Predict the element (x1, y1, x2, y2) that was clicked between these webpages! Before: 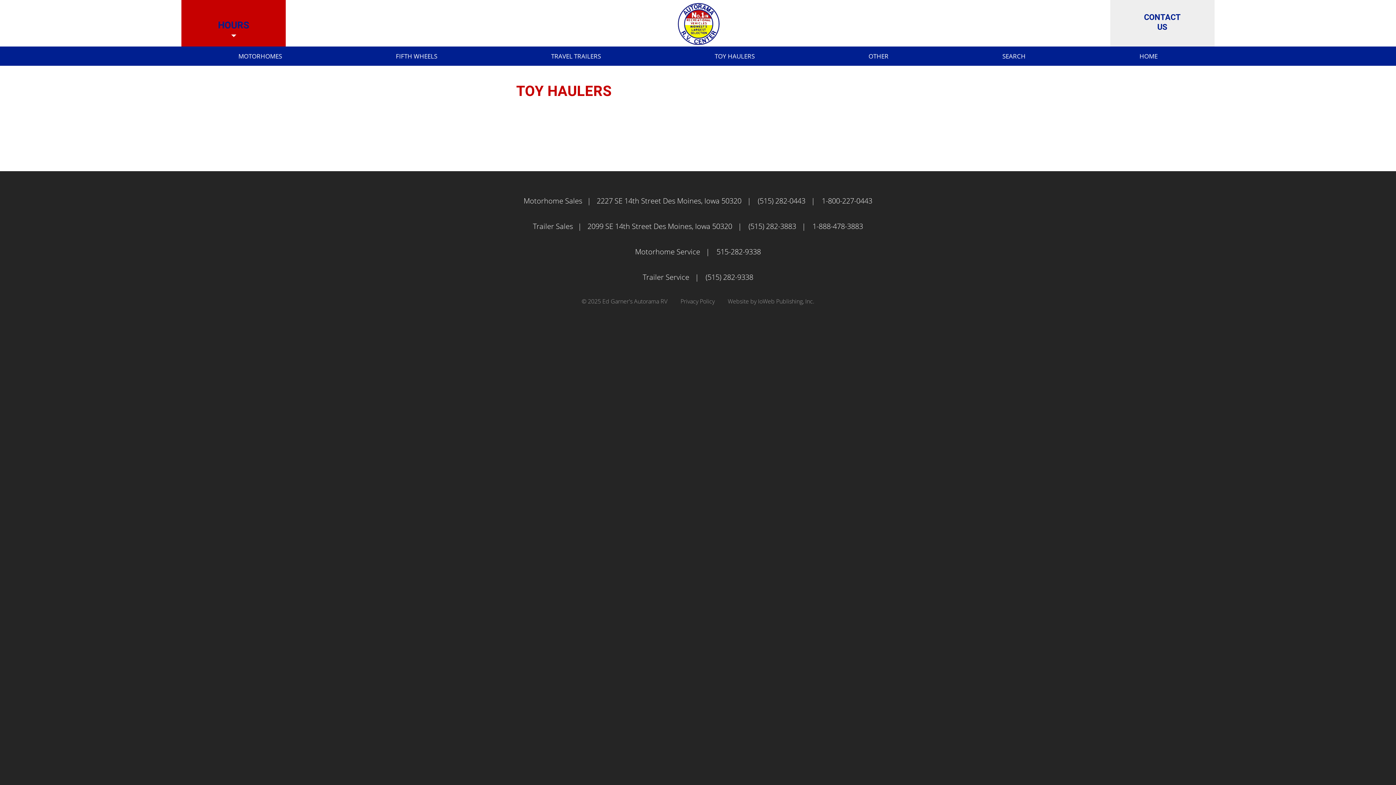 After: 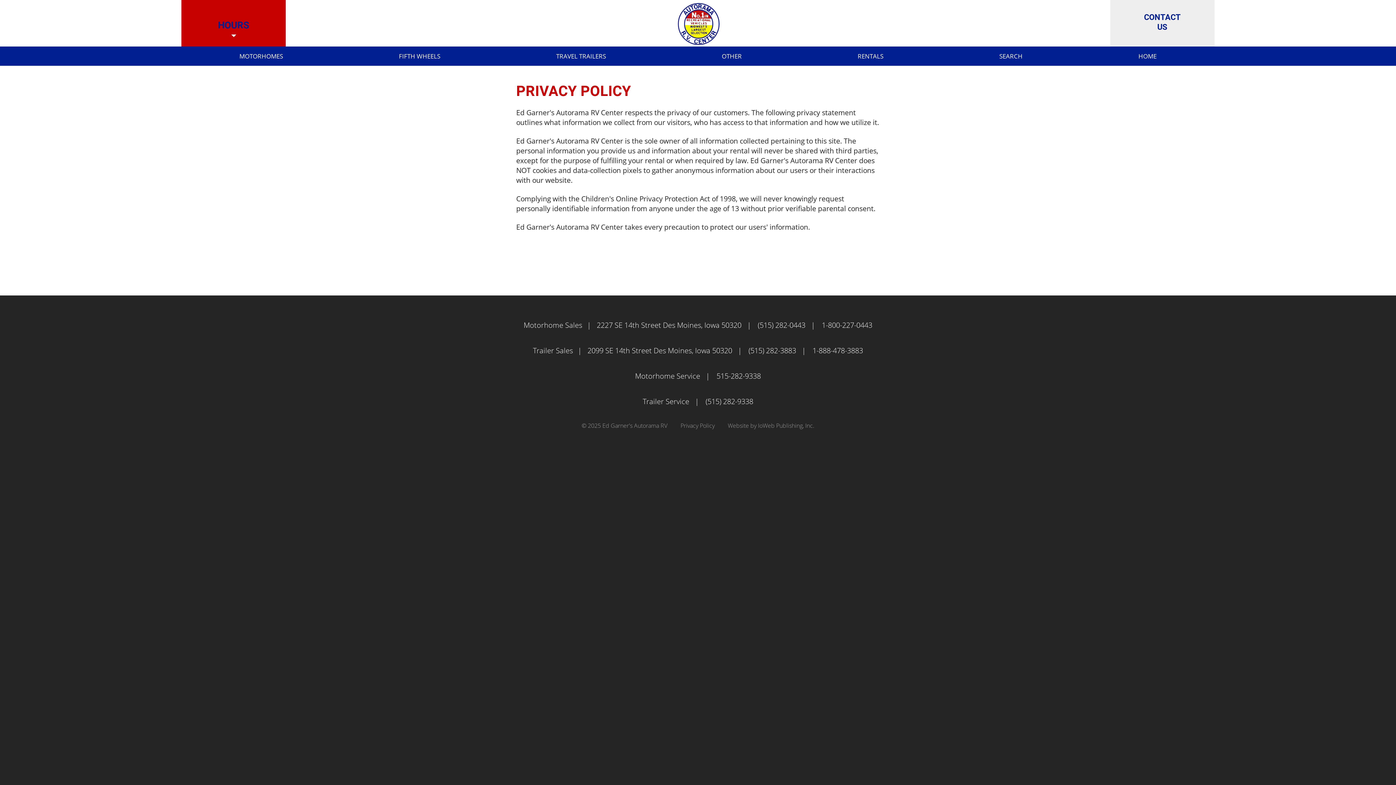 Action: label: Privacy Policy bbox: (674, 295, 720, 307)